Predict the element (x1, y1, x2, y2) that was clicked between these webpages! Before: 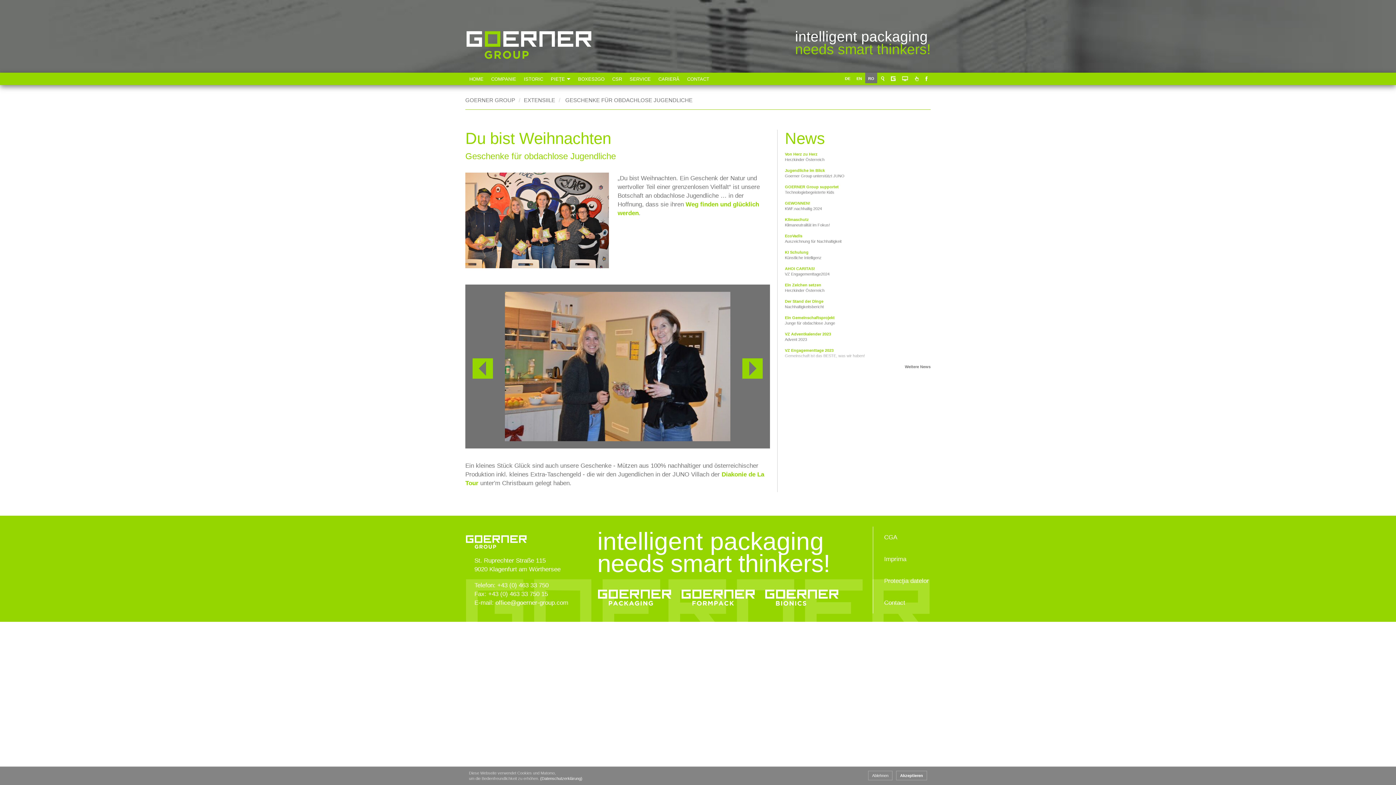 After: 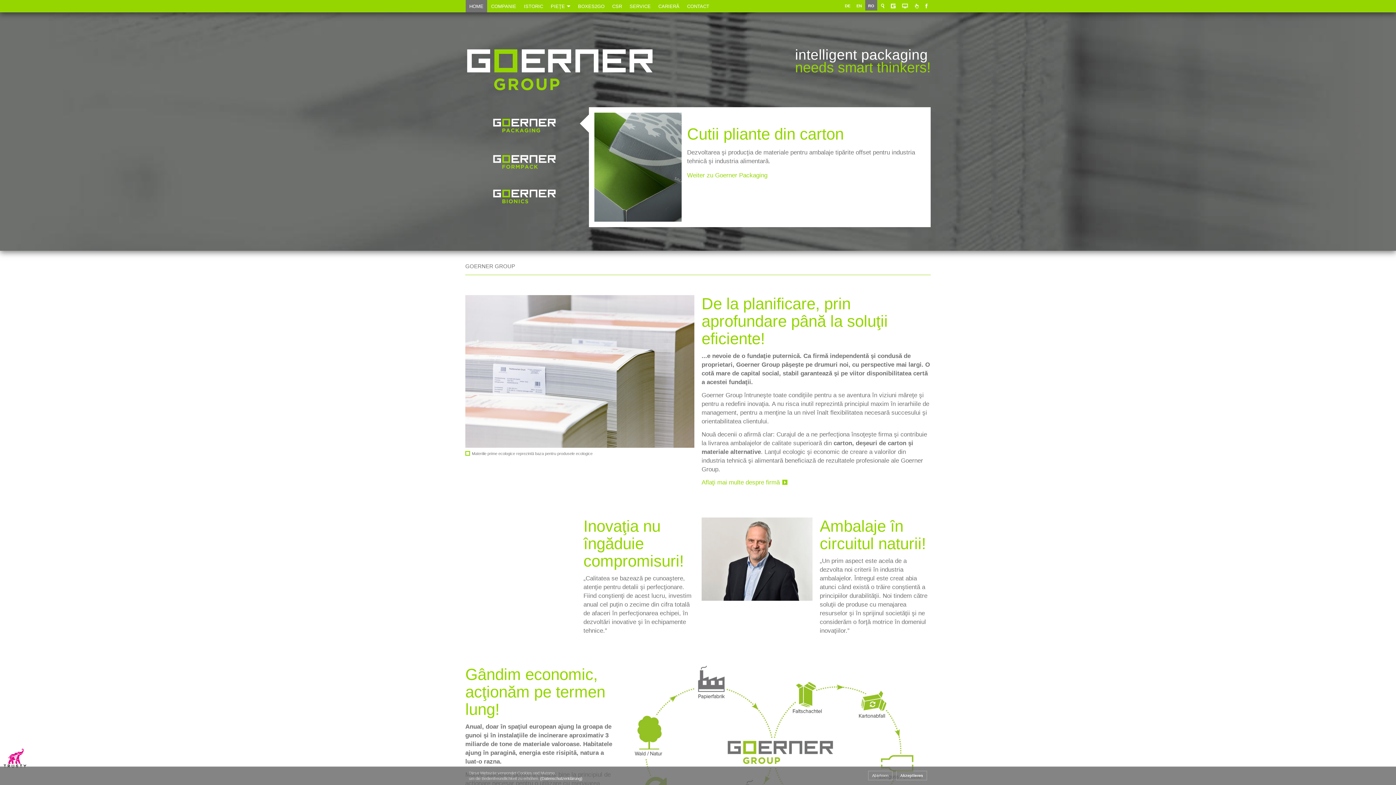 Action: label: GOERNER GROUP bbox: (465, 92, 524, 105)